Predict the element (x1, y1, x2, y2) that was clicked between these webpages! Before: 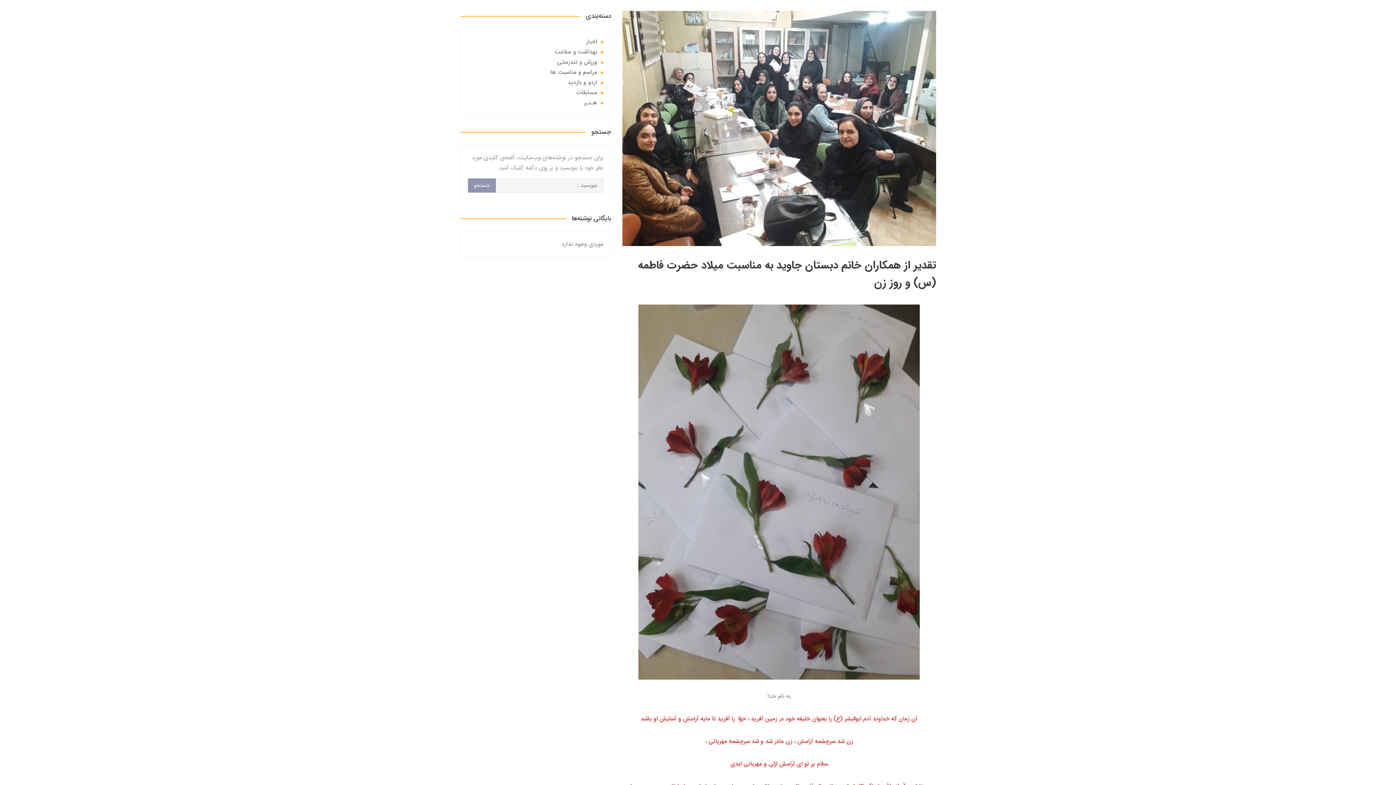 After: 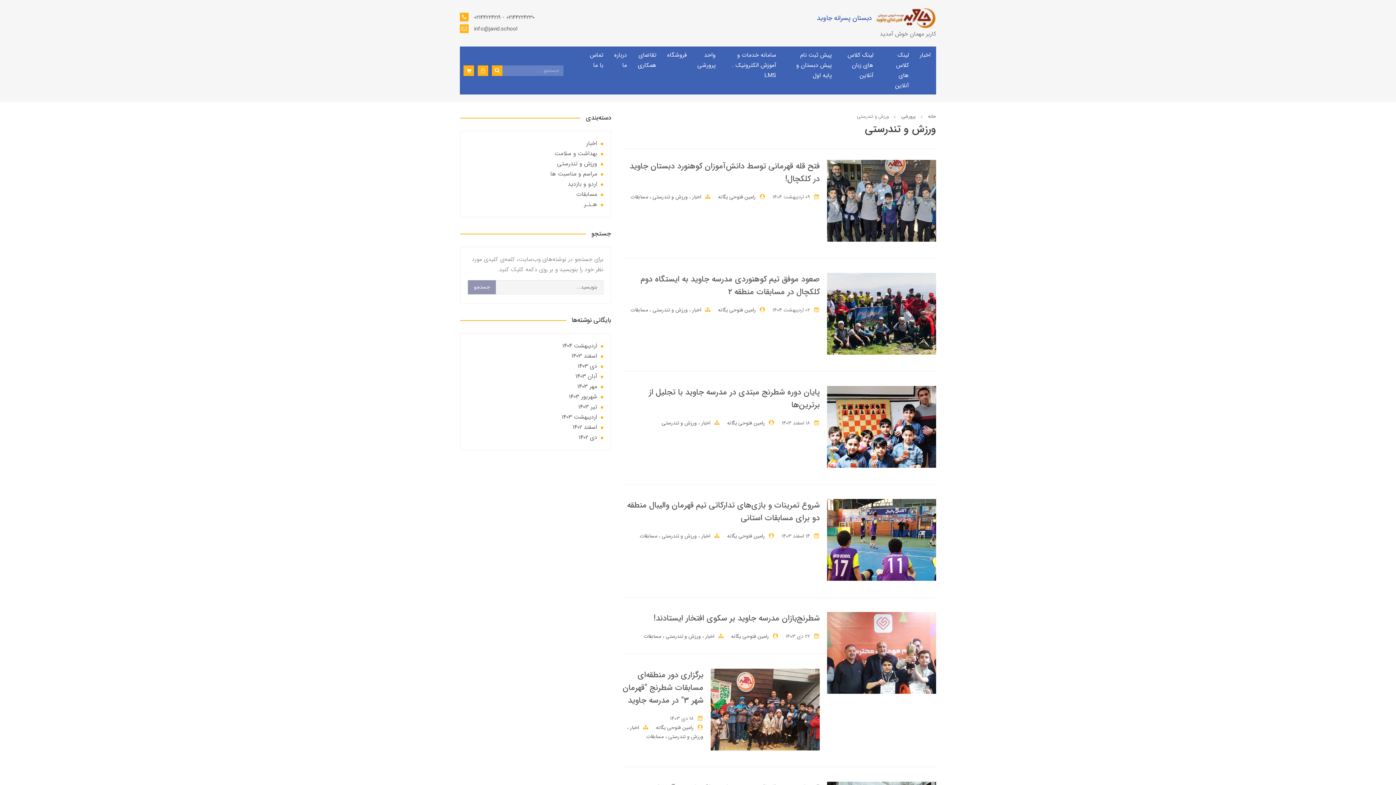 Action: label: ورزش و تندرستی bbox: (557, 57, 597, 66)